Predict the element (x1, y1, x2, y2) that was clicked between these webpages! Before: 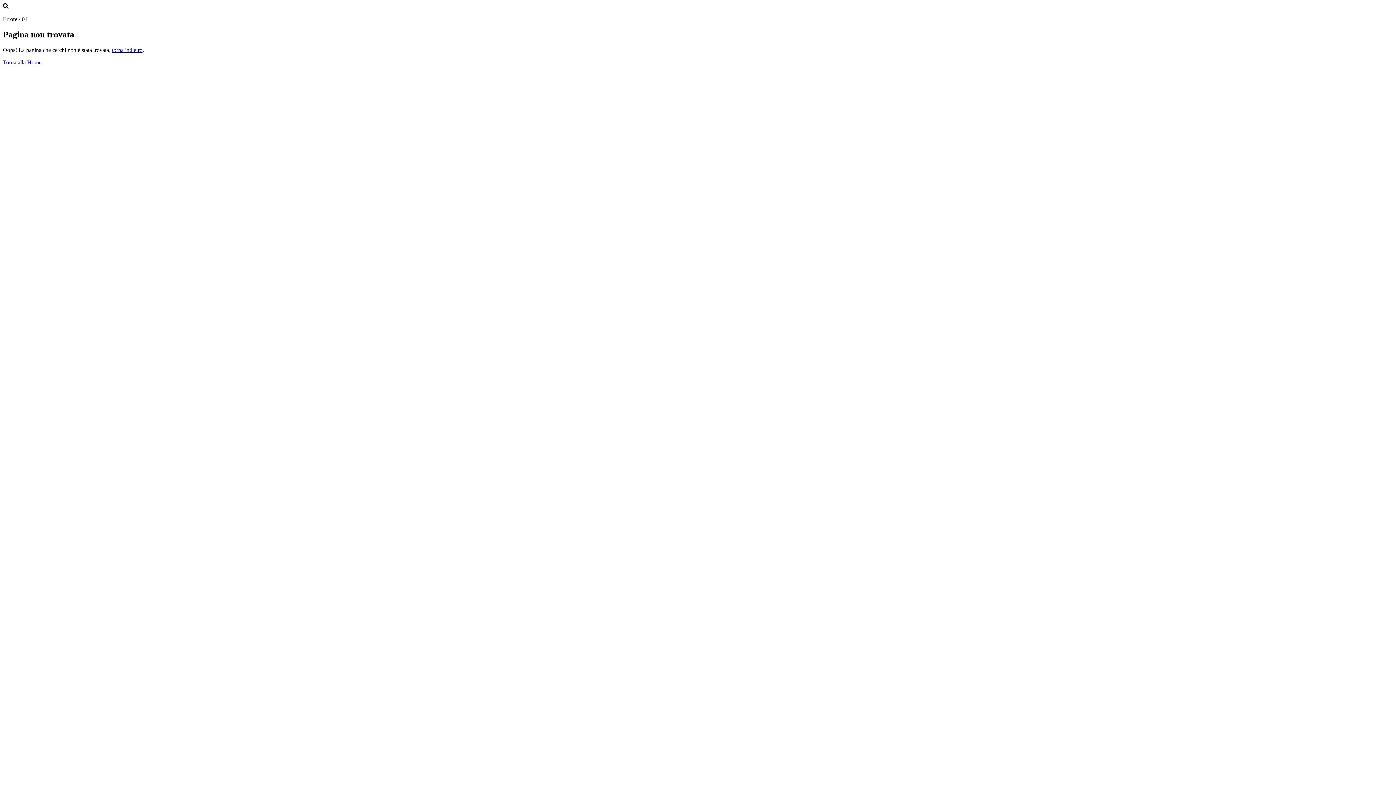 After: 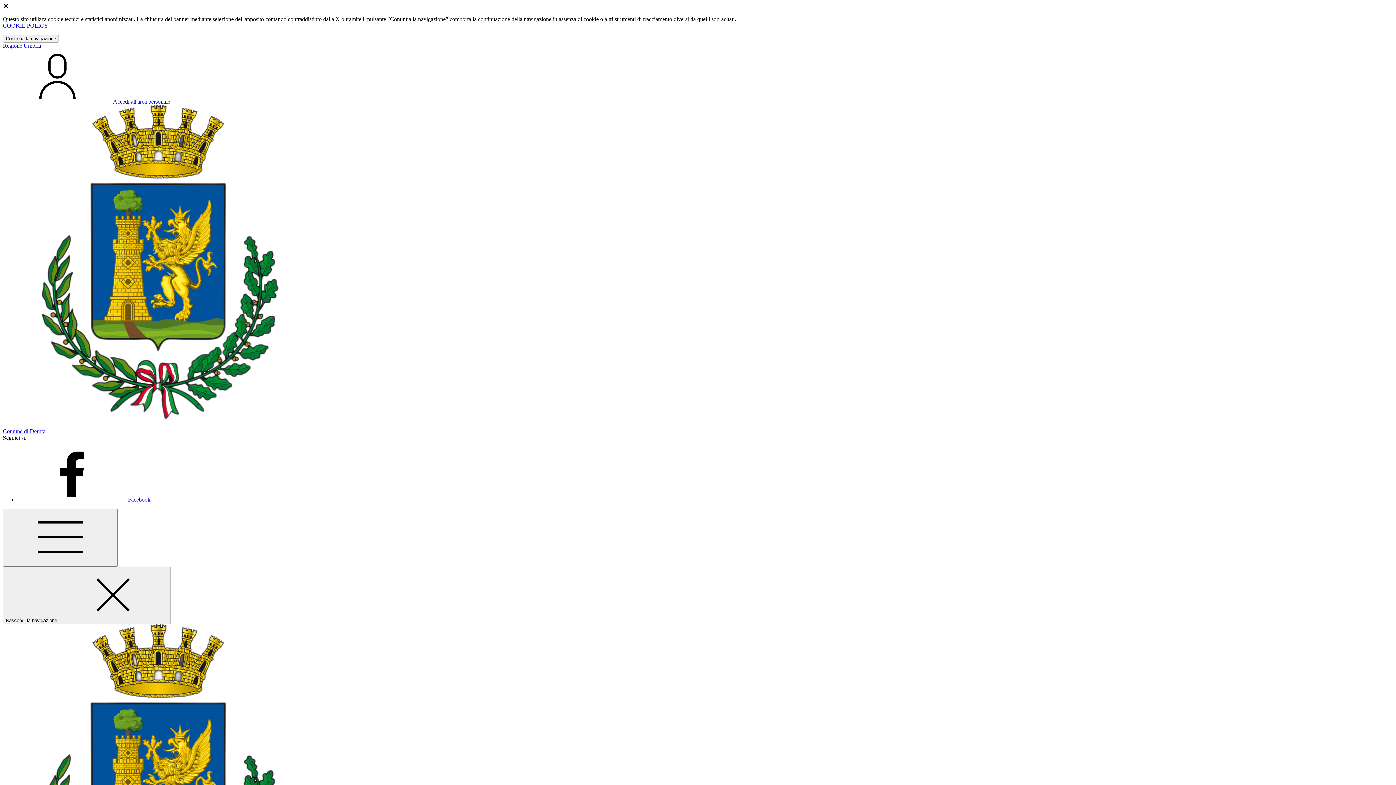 Action: label: Torna alla Home bbox: (2, 59, 41, 65)